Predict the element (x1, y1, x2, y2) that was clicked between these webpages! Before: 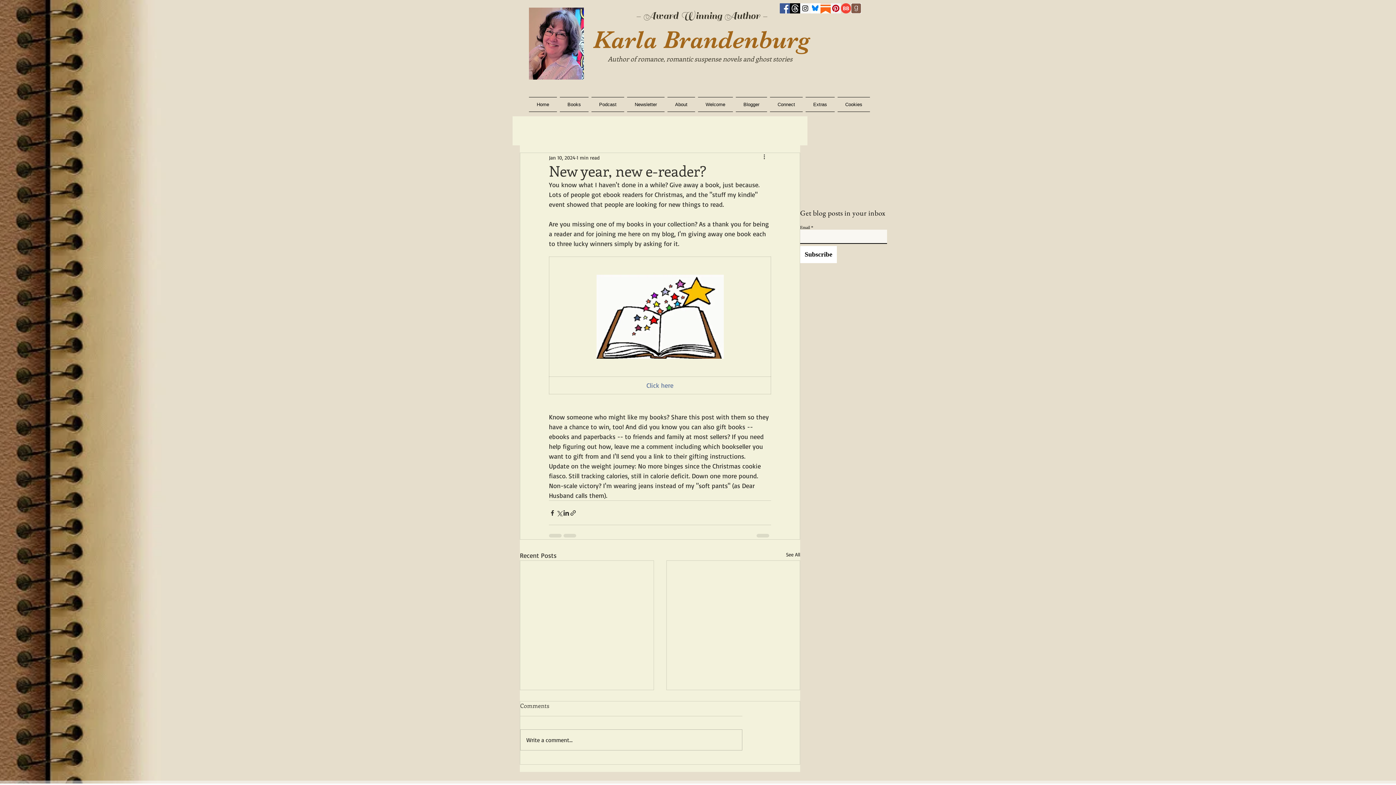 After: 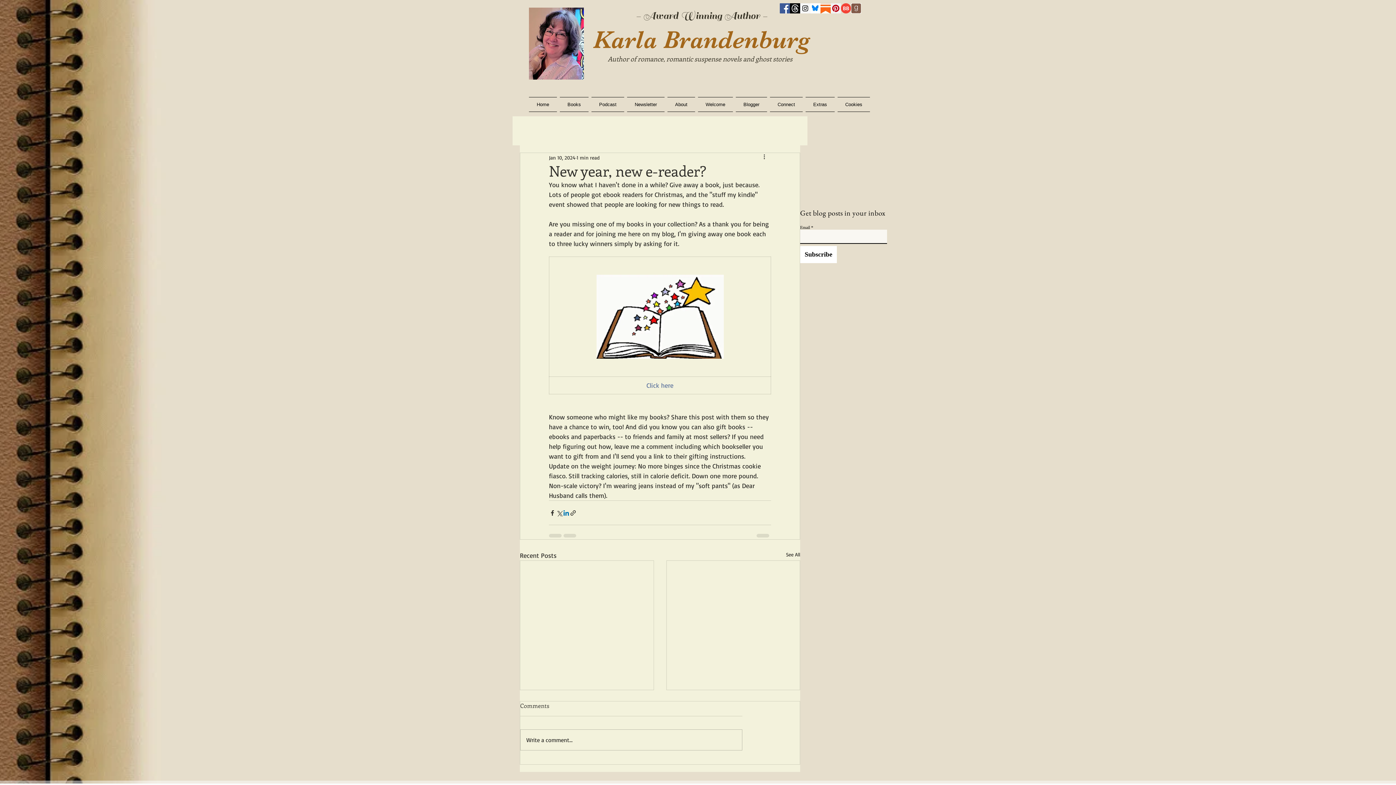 Action: bbox: (562, 509, 569, 516) label: Share via LinkedIn